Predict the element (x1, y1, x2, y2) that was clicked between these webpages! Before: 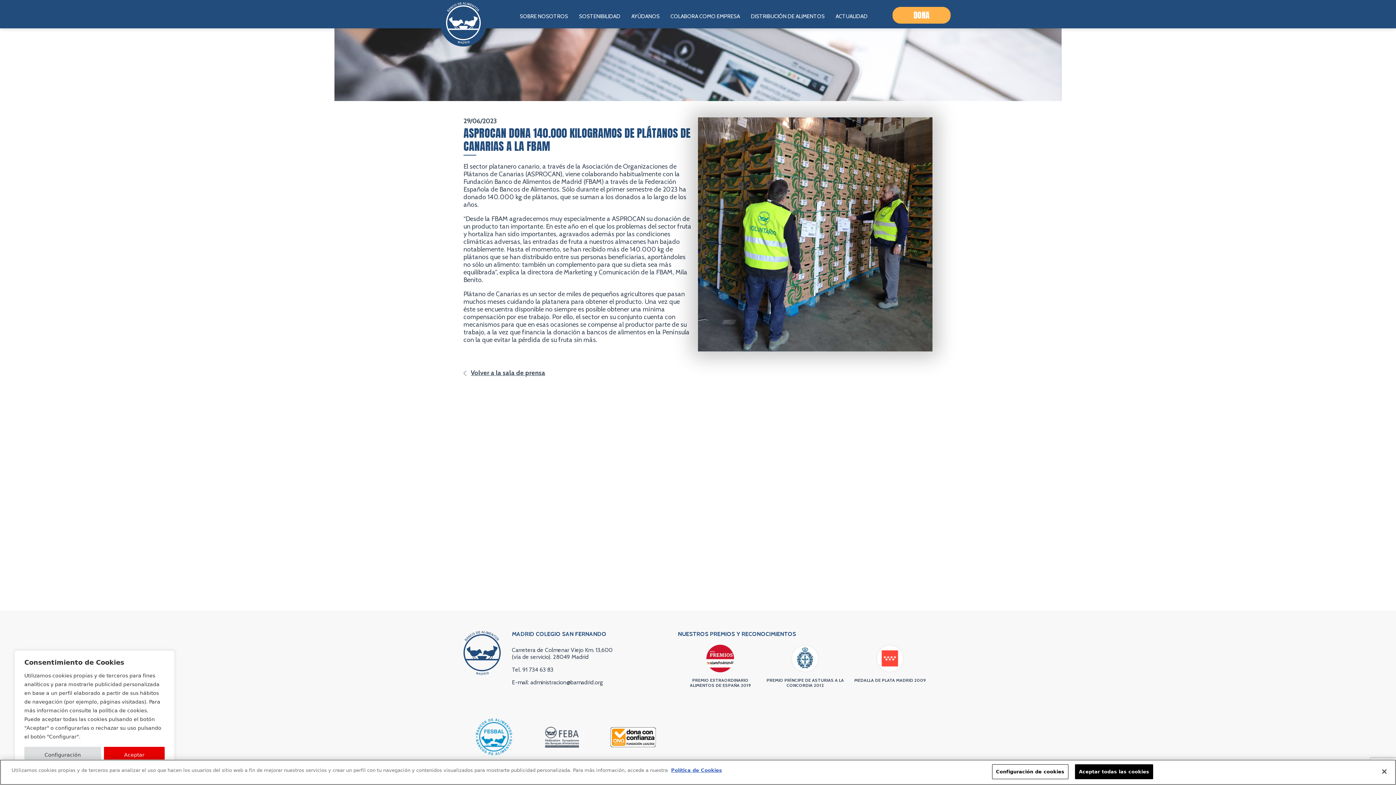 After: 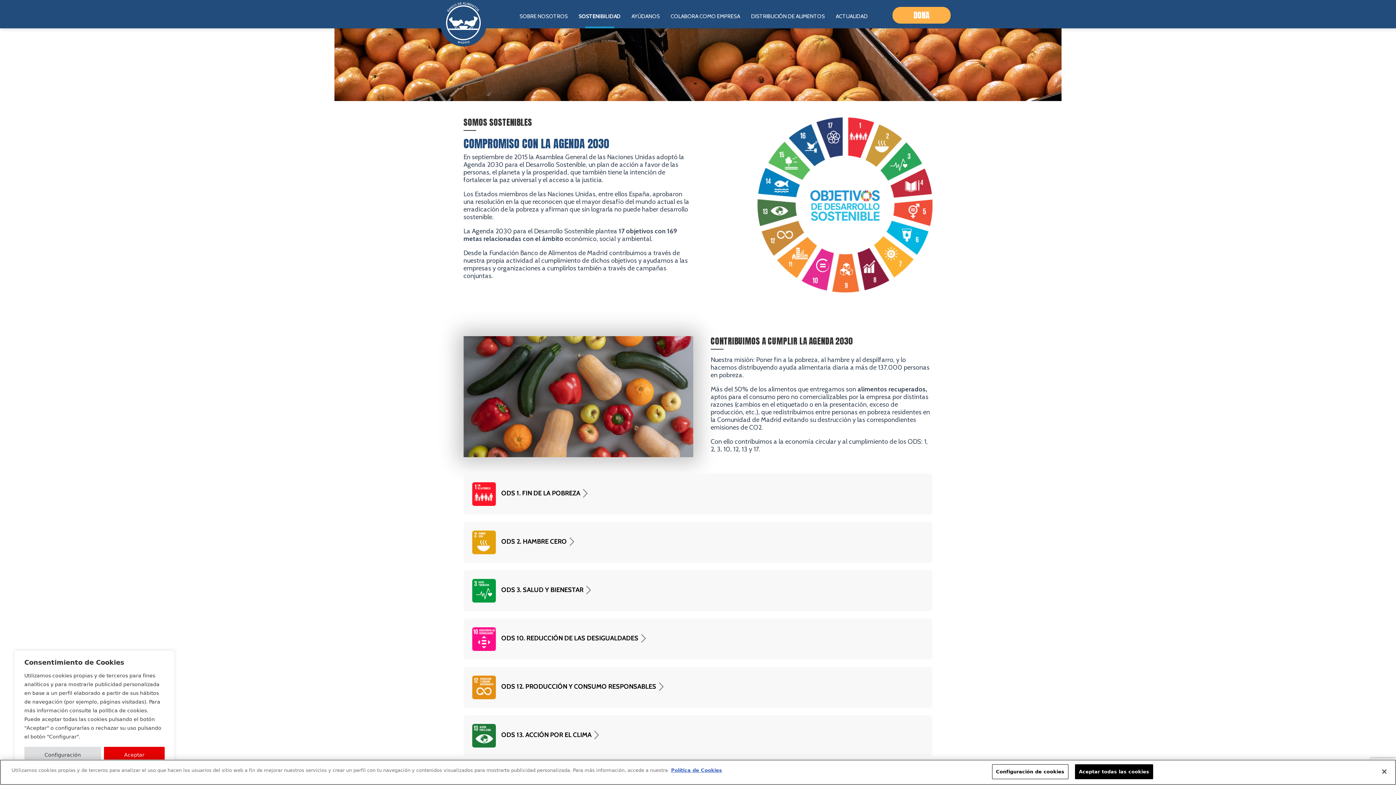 Action: bbox: (579, 13, 620, 19) label: SOSTENIBILIDAD